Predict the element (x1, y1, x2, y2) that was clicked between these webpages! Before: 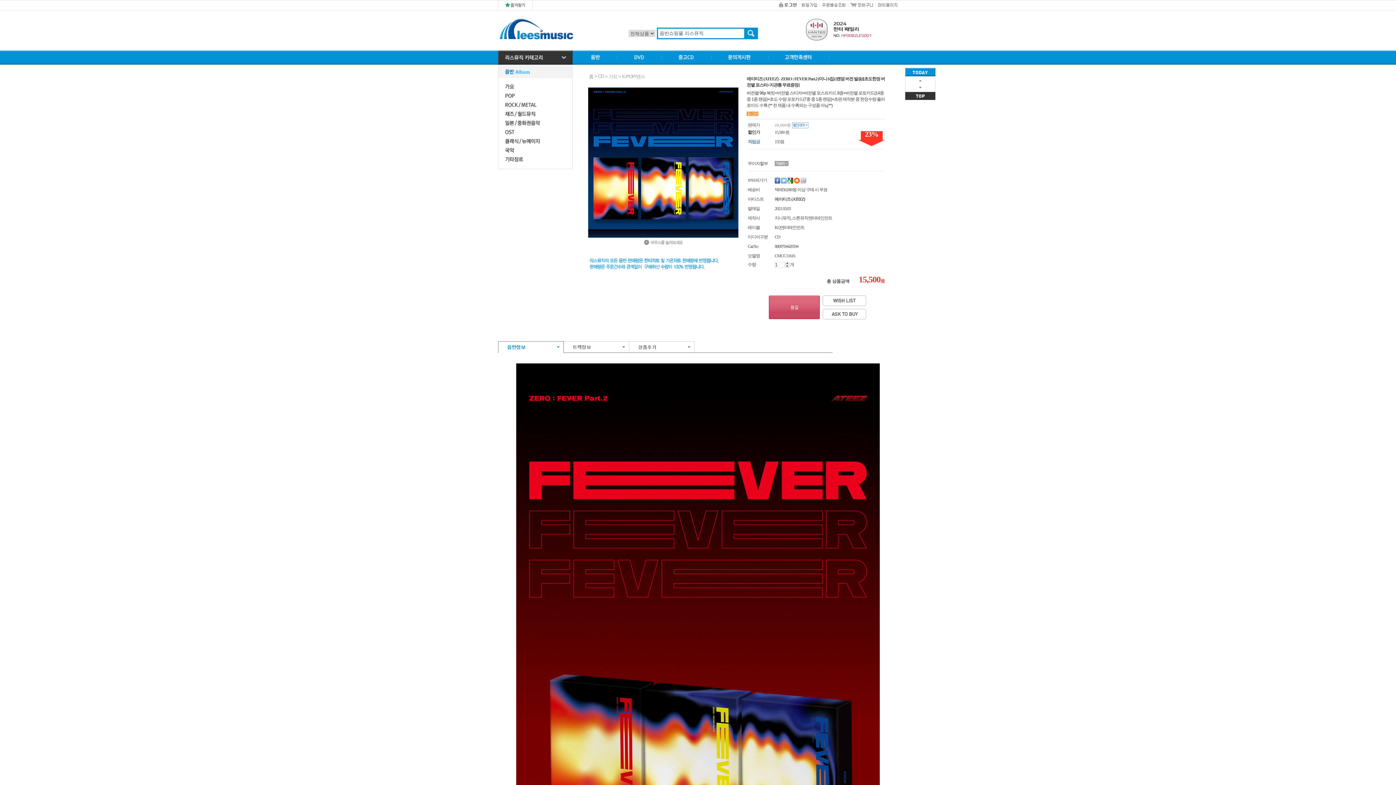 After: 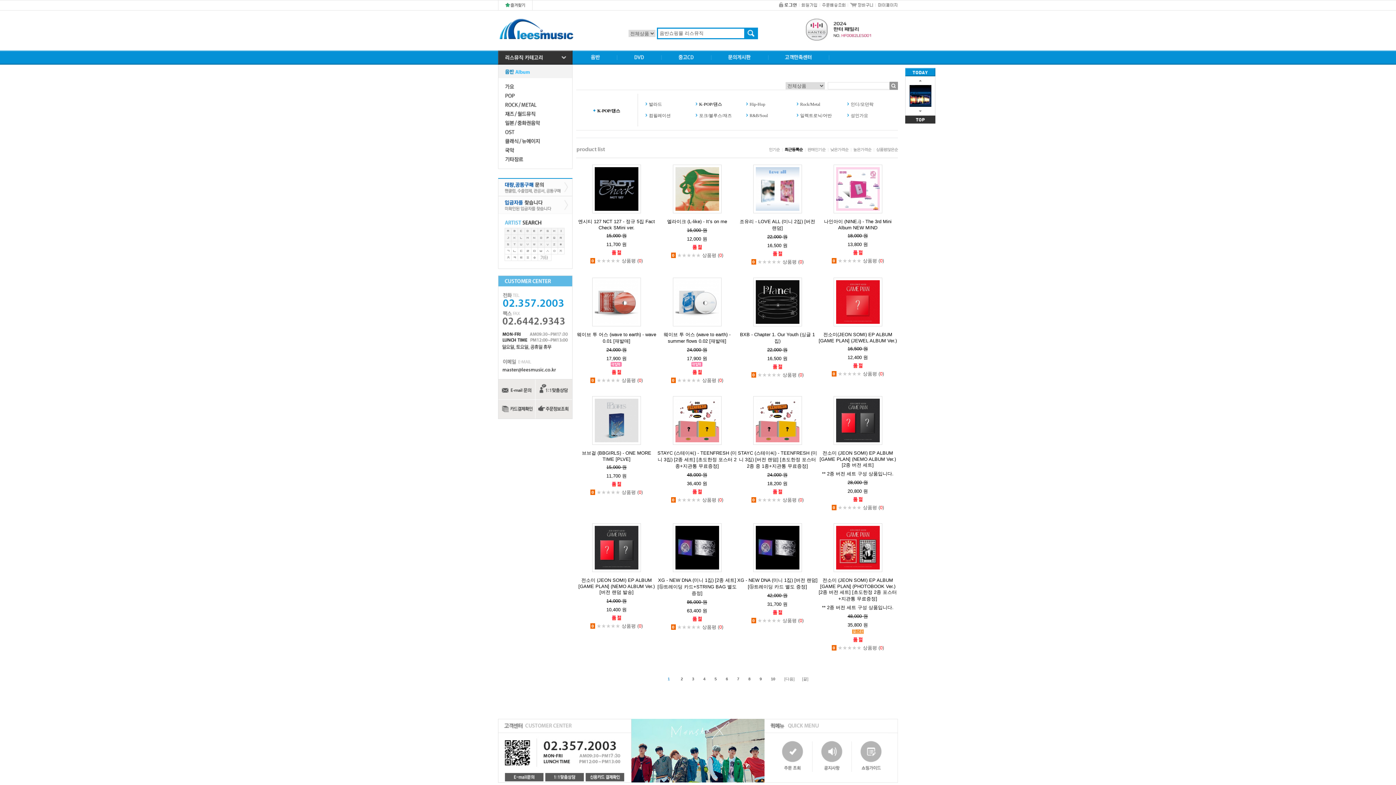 Action: bbox: (622, 73, 645, 79) label: K-POP/댄스